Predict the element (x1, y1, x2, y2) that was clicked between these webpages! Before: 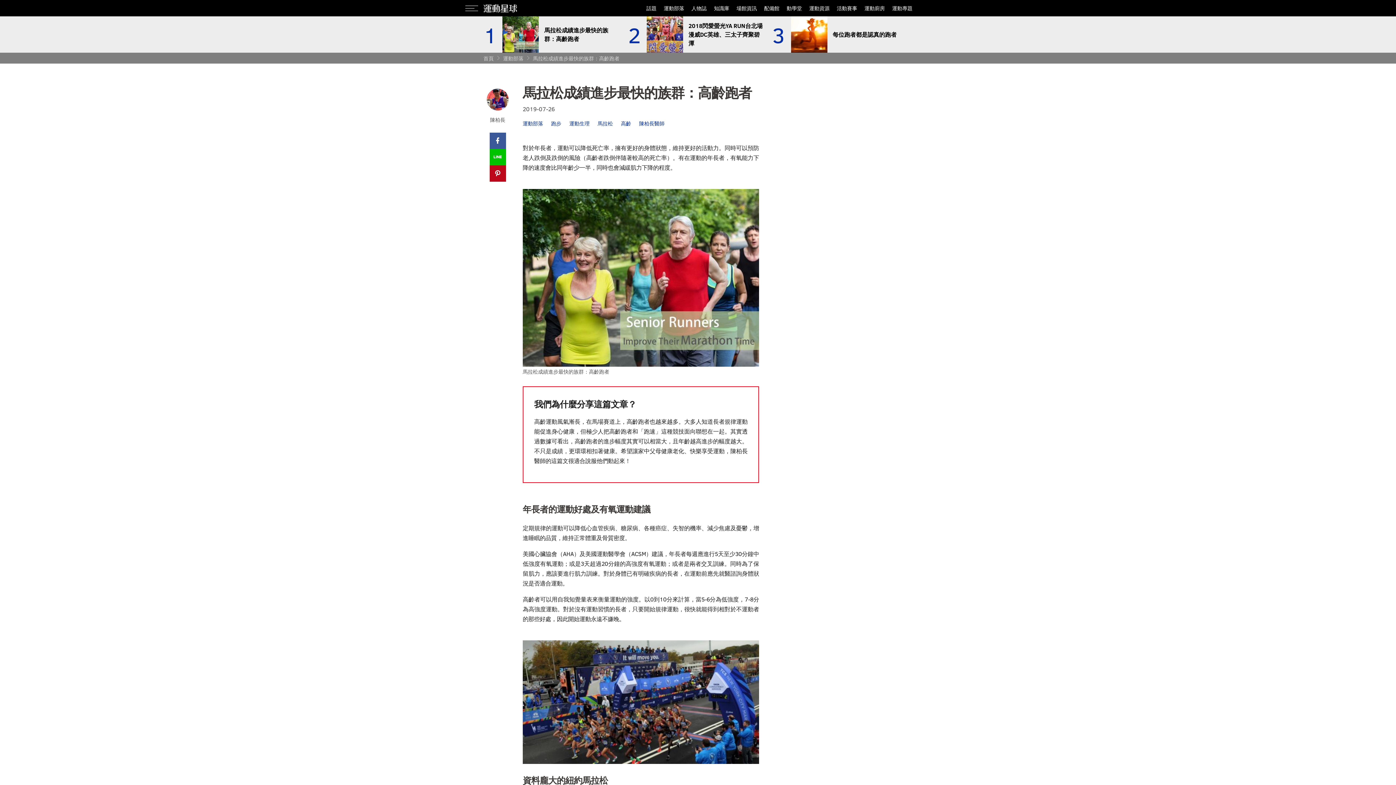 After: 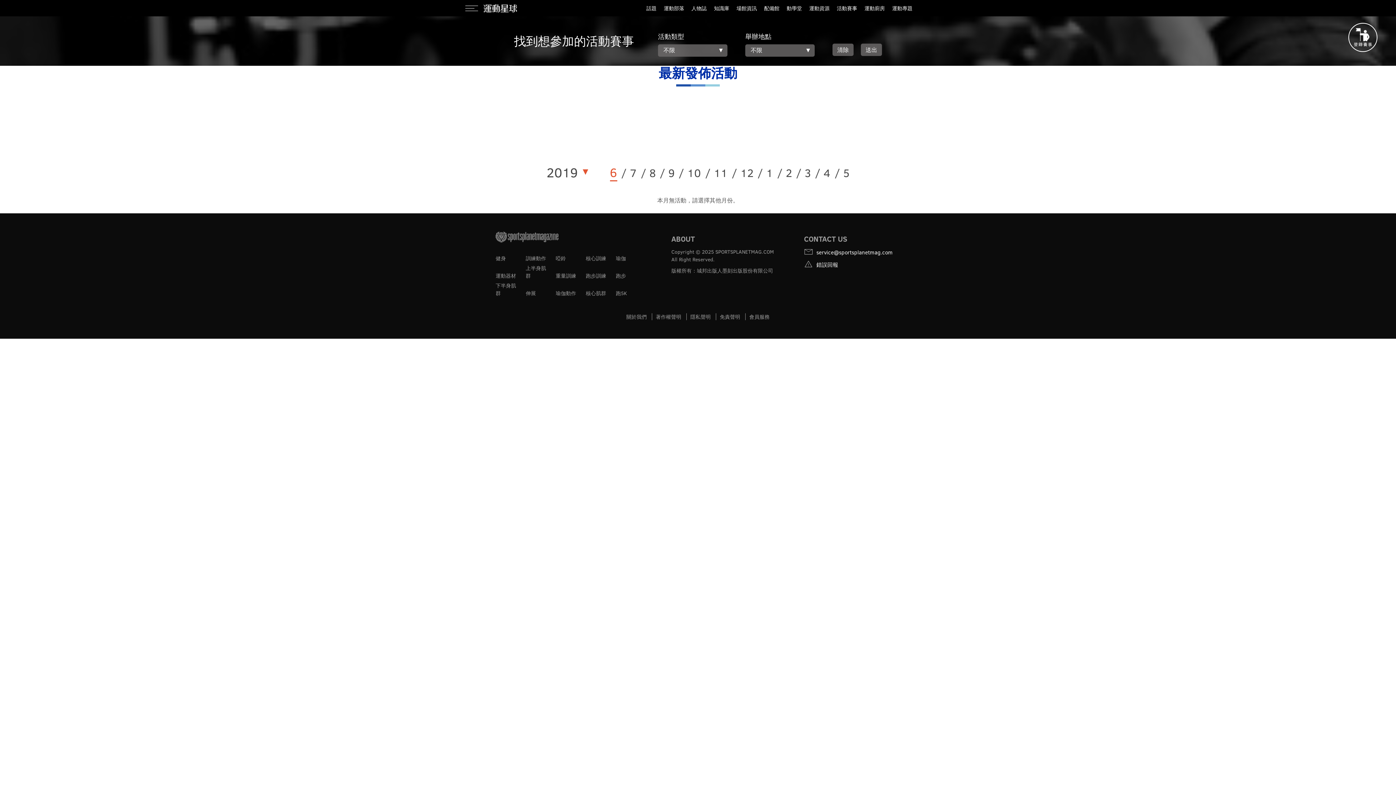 Action: label: 活動賽事 bbox: (837, 0, 857, 16)